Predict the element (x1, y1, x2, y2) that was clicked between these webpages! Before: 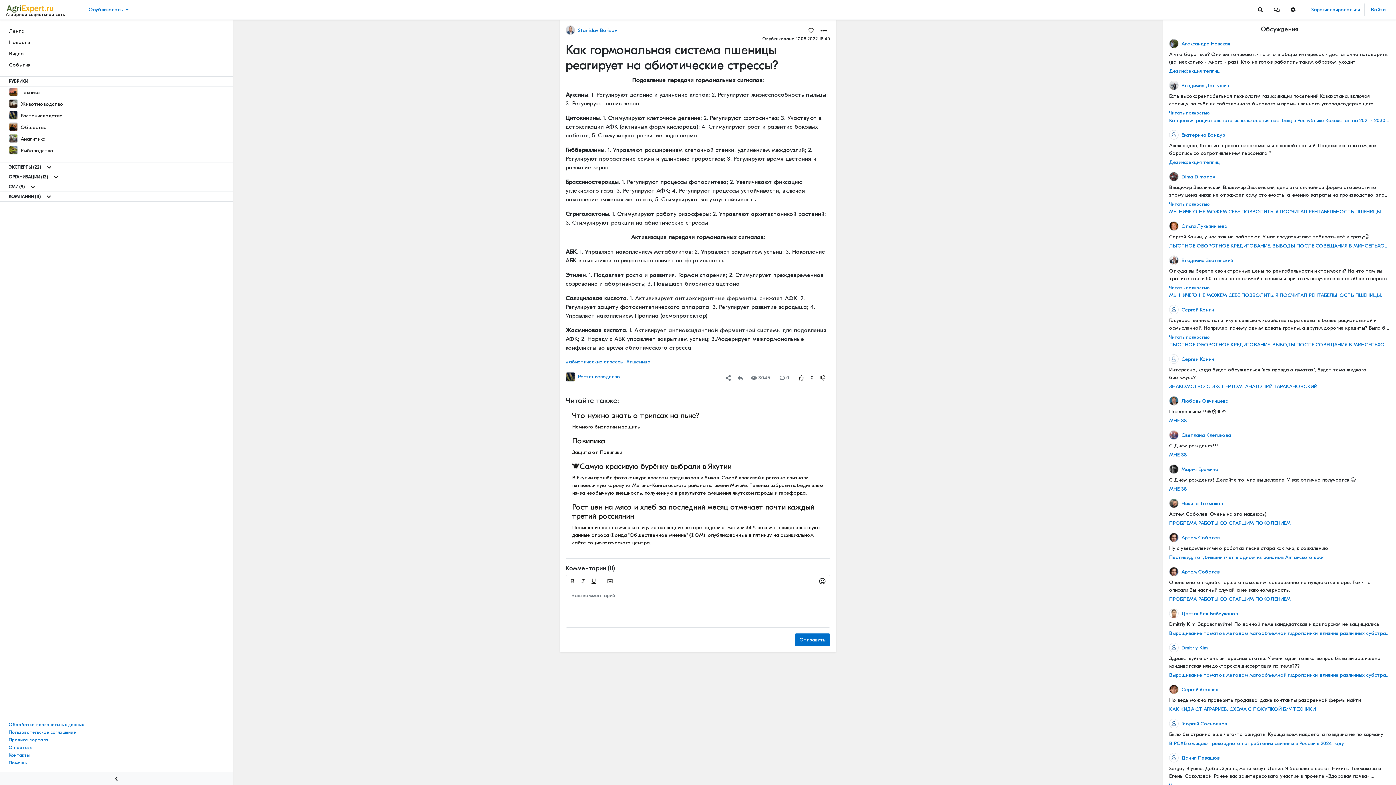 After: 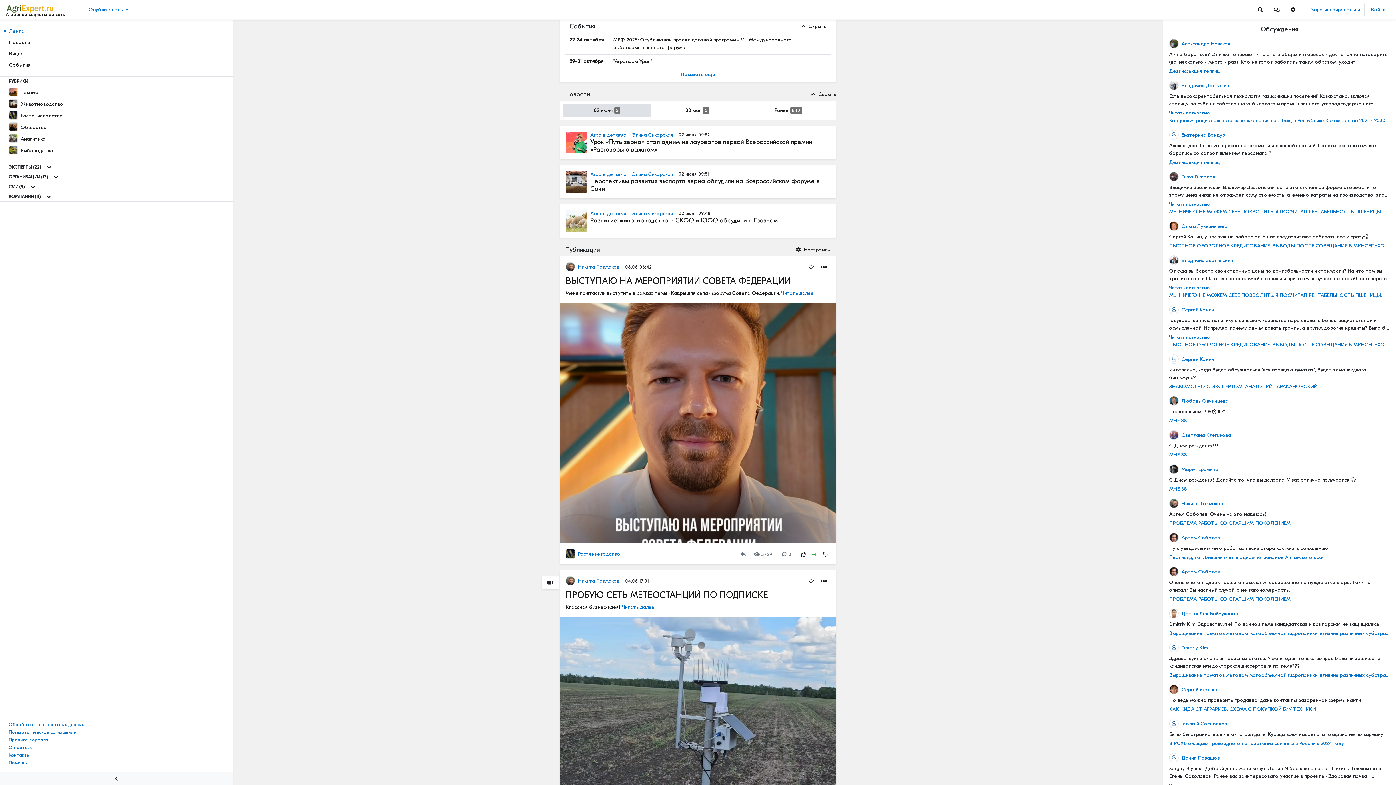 Action: label: Аграрная социальная сеть bbox: (5, 6, 54, 12)